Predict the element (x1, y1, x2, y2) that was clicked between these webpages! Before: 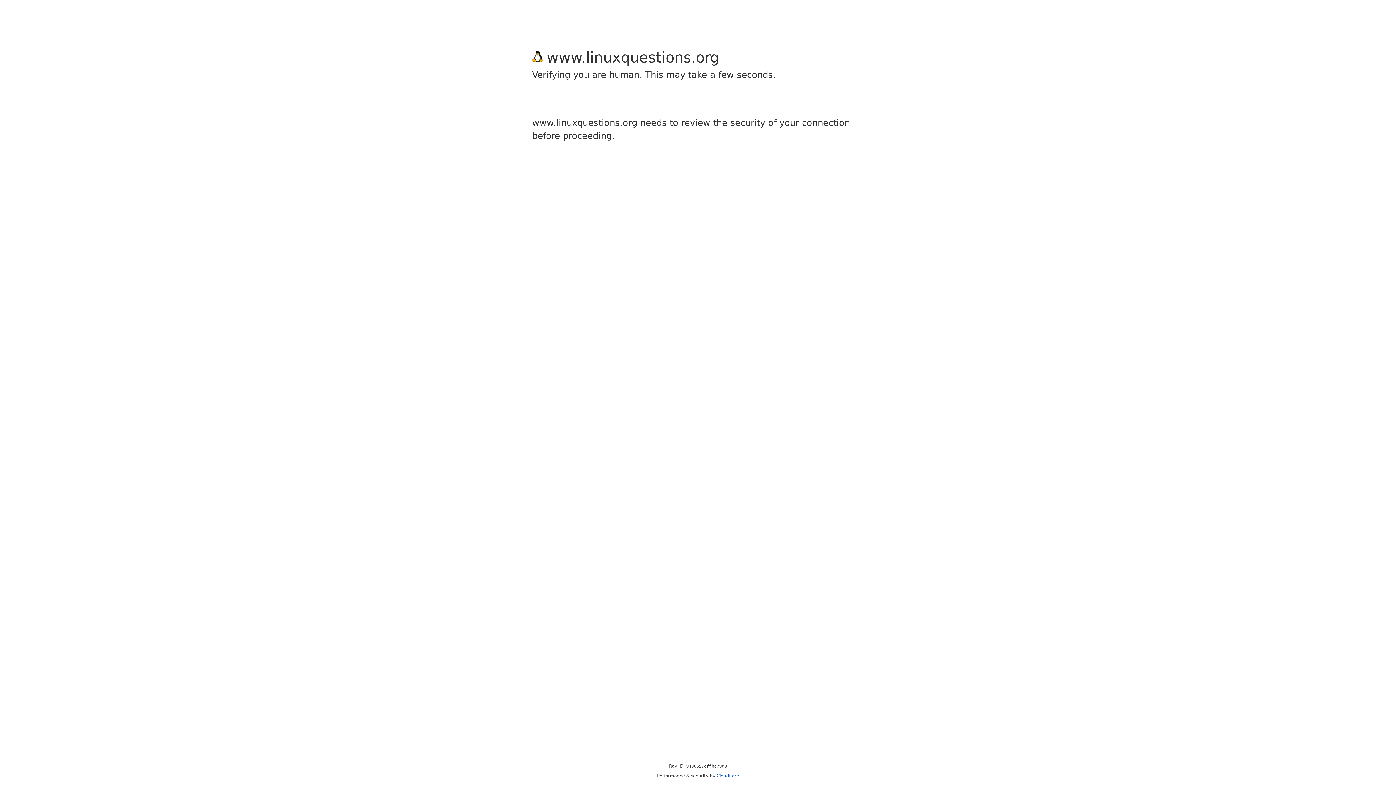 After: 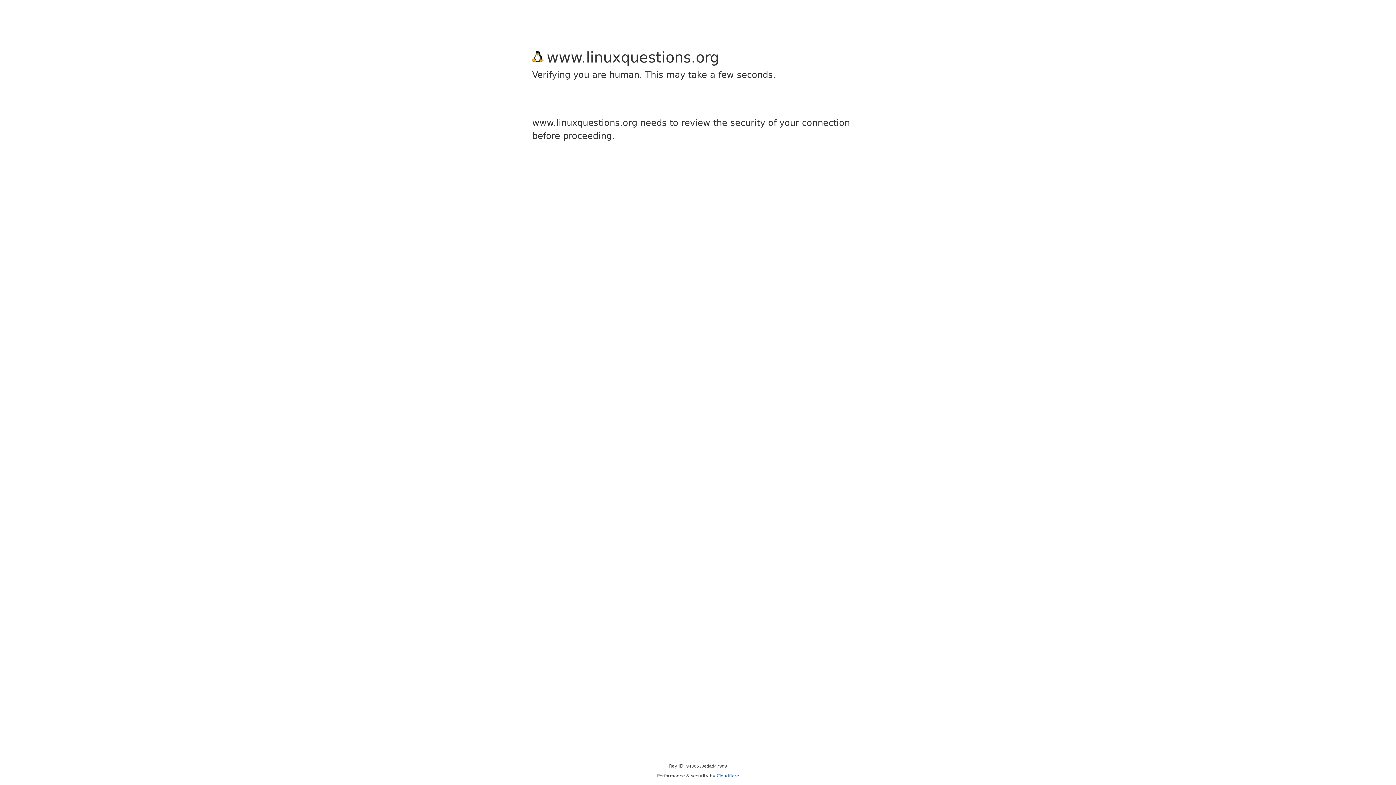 Action: label: Cloudflare bbox: (716, 773, 739, 778)